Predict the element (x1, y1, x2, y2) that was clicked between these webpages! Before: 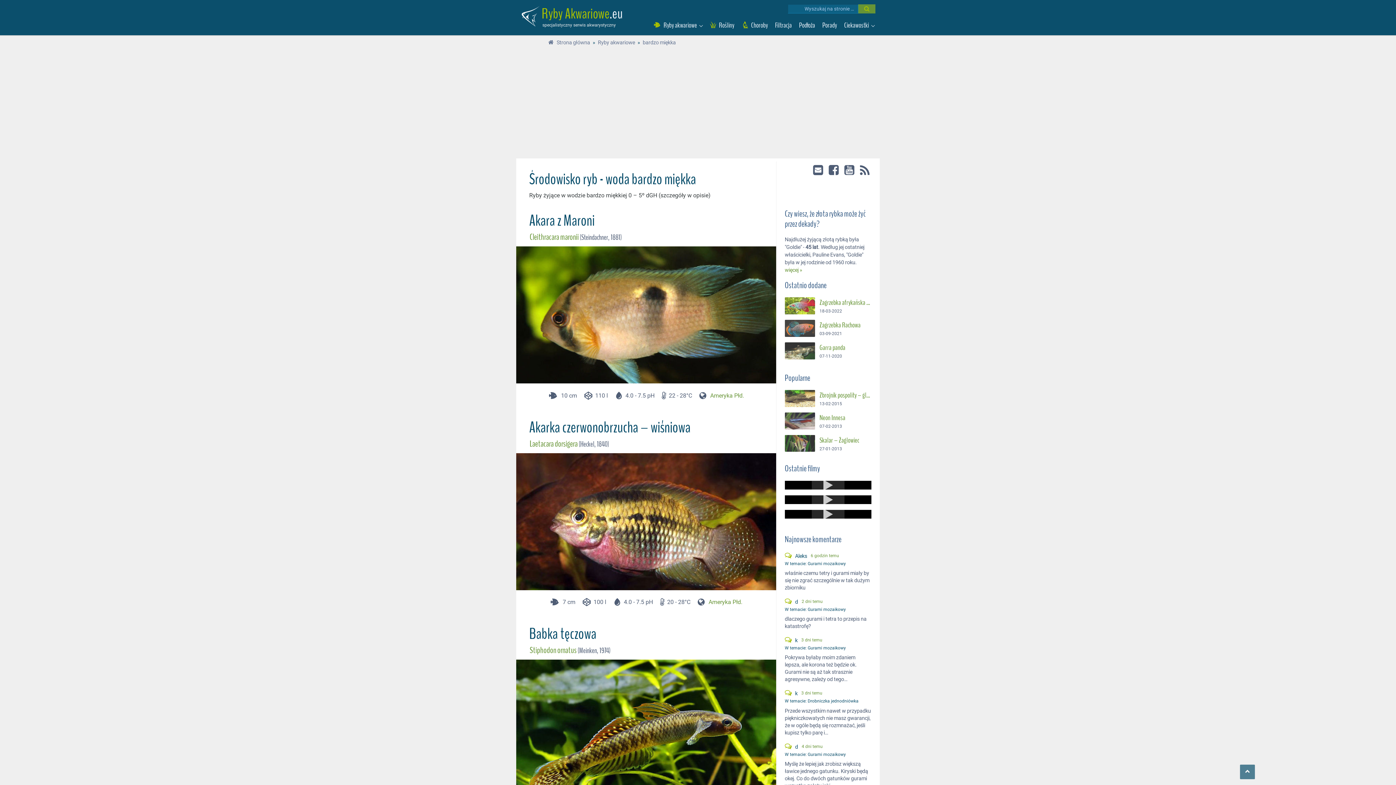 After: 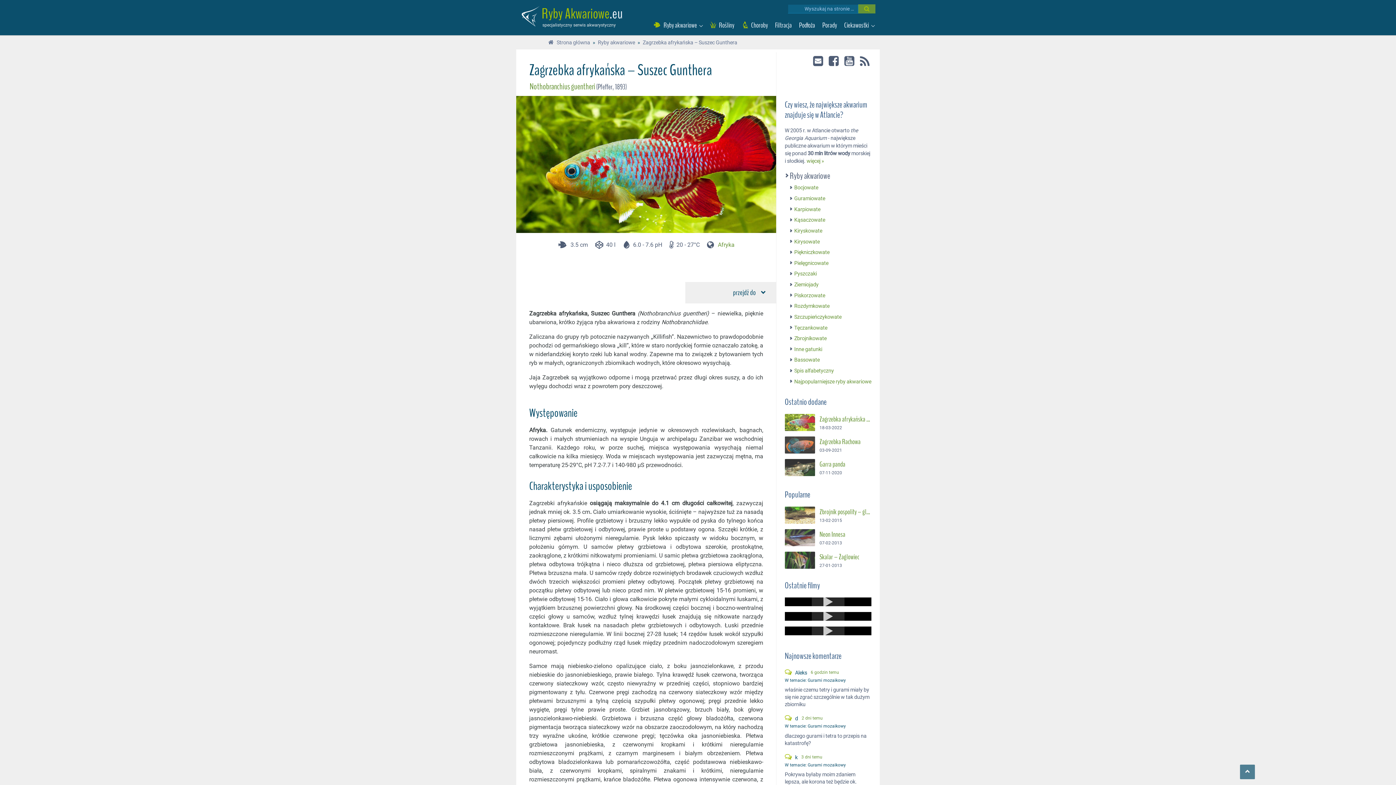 Action: bbox: (819, 299, 871, 306) label: Zagrzebka afrykańska – Suszec Gunthera